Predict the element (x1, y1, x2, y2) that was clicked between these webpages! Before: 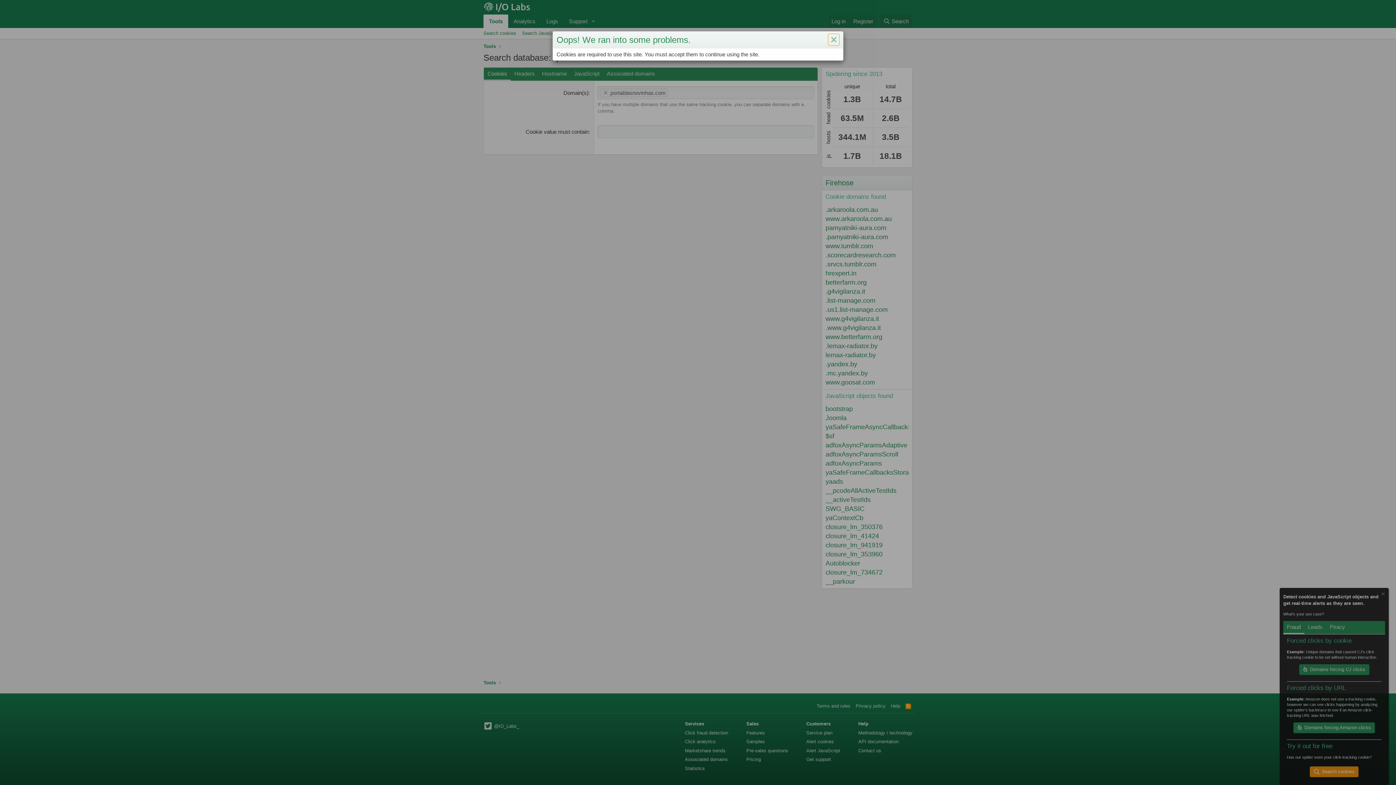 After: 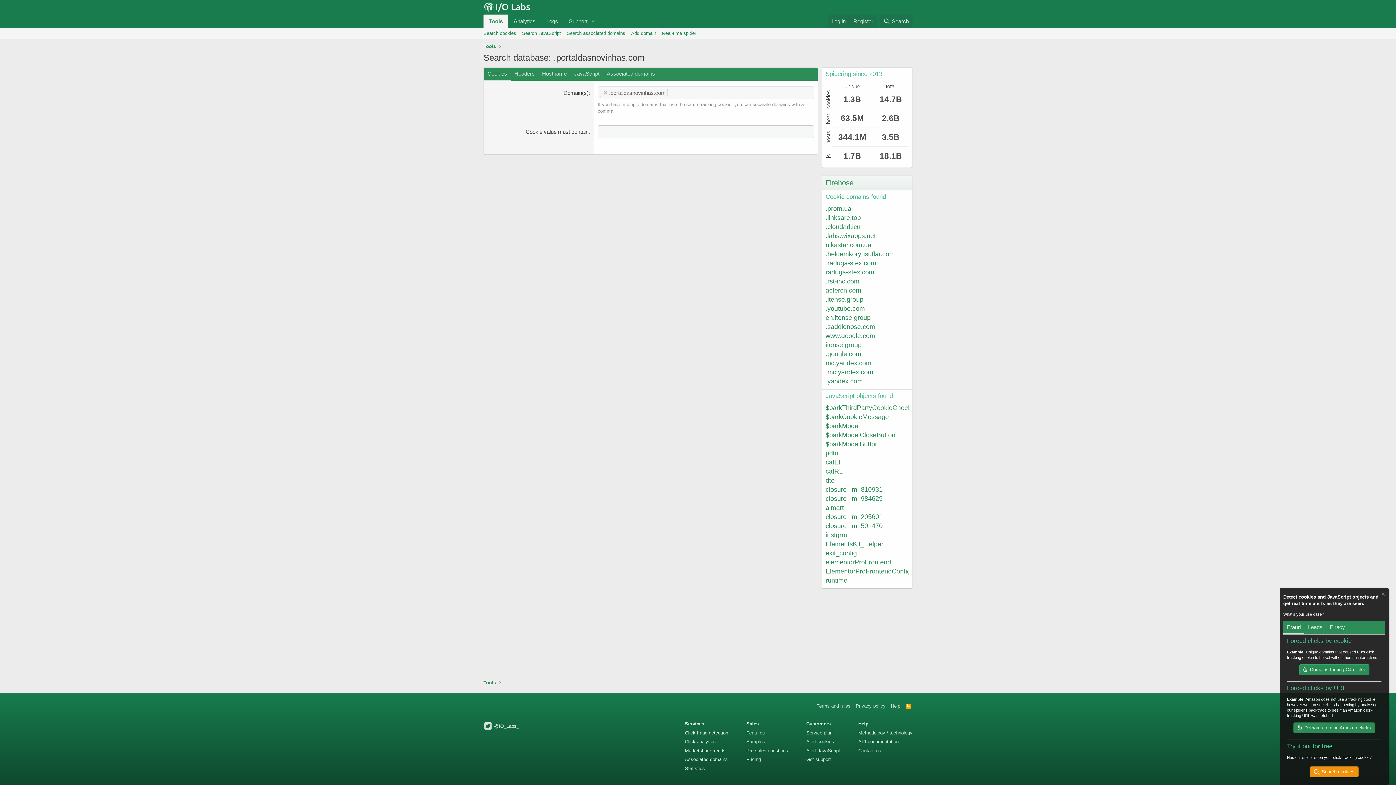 Action: bbox: (828, 33, 839, 45) label: Close